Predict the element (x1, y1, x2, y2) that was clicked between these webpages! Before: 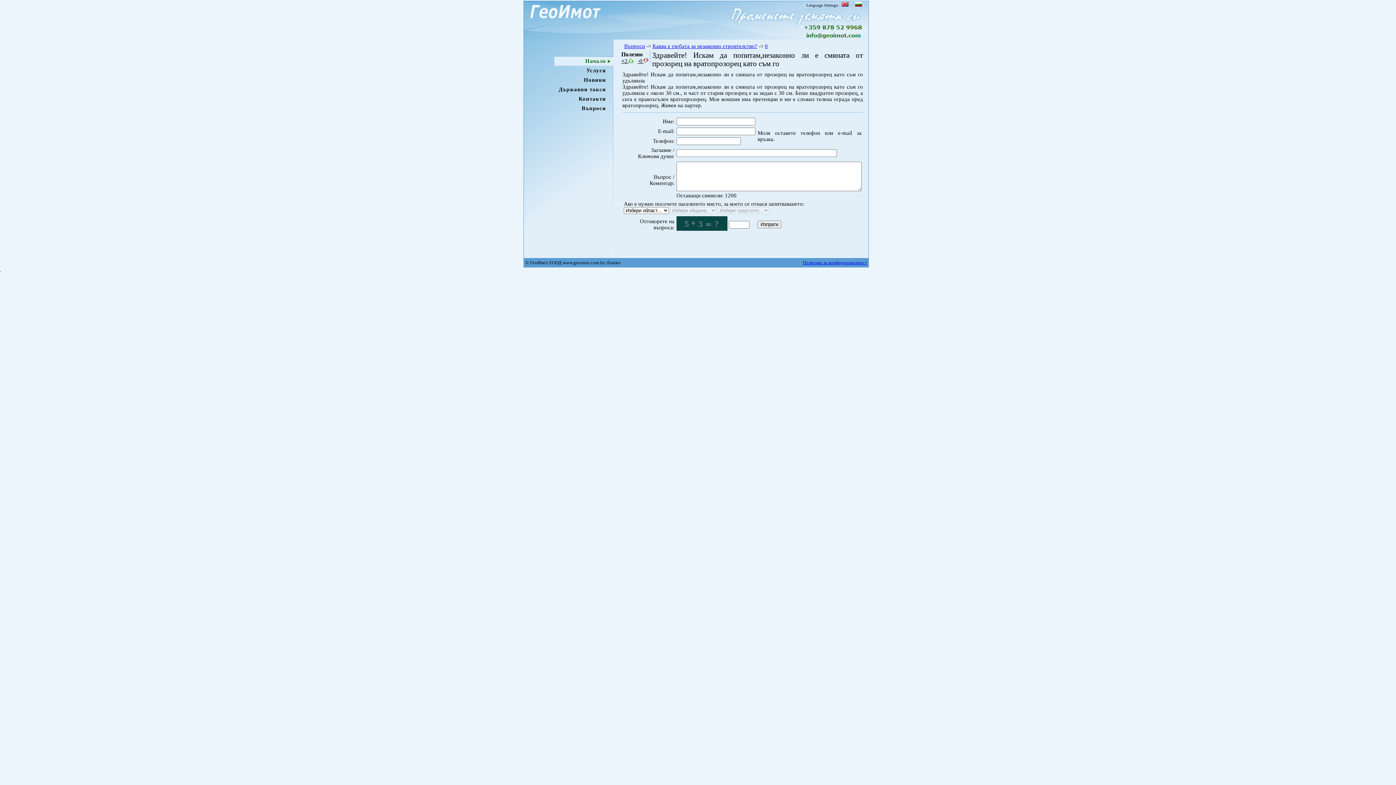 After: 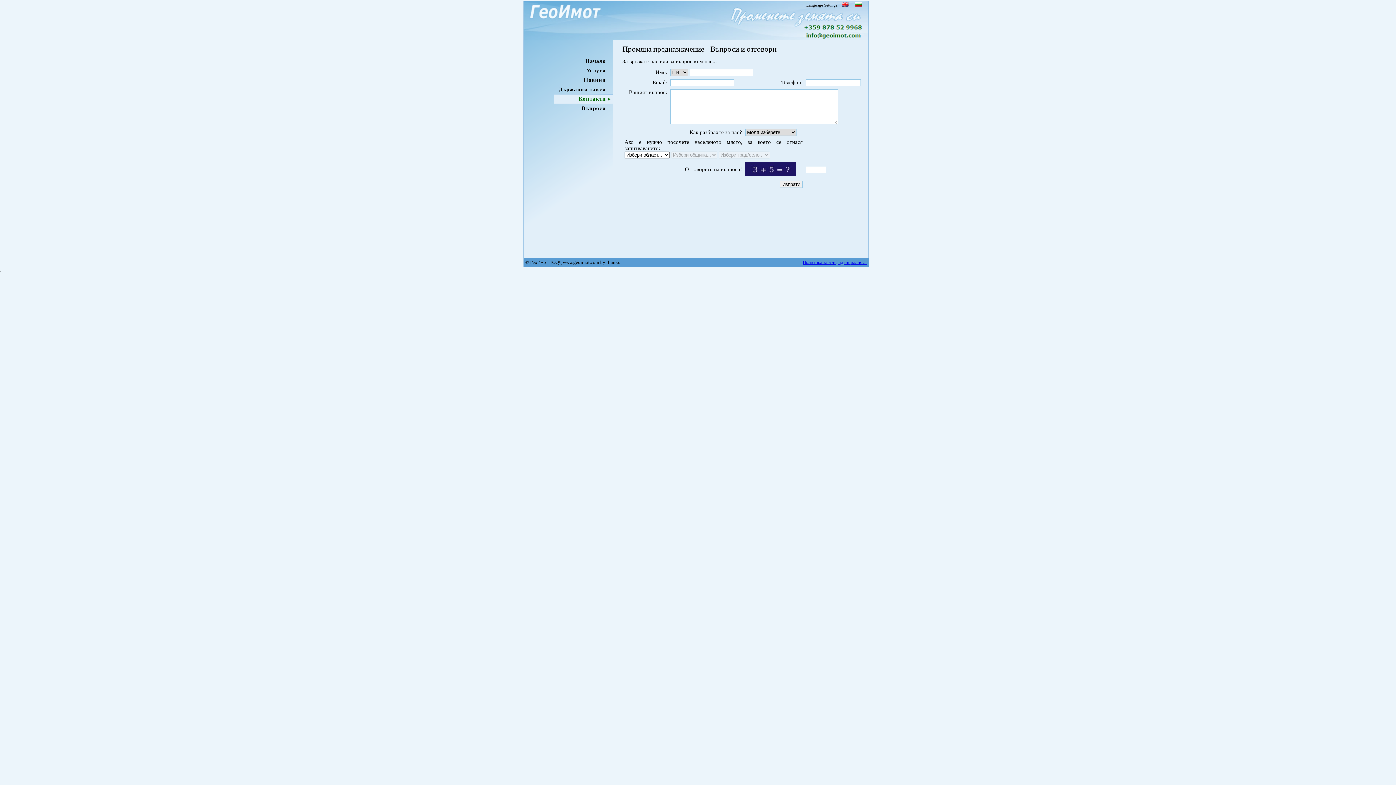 Action: bbox: (802, 34, 862, 40)